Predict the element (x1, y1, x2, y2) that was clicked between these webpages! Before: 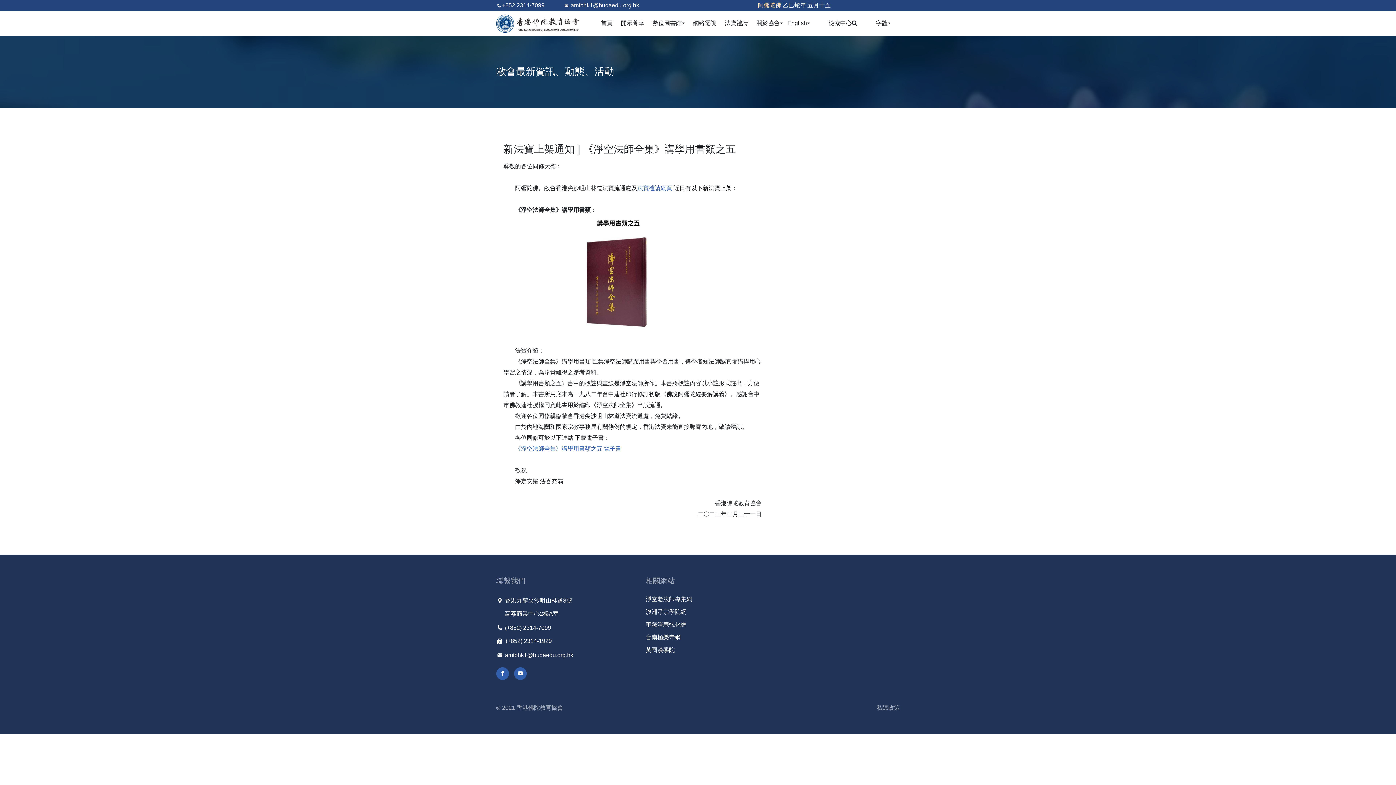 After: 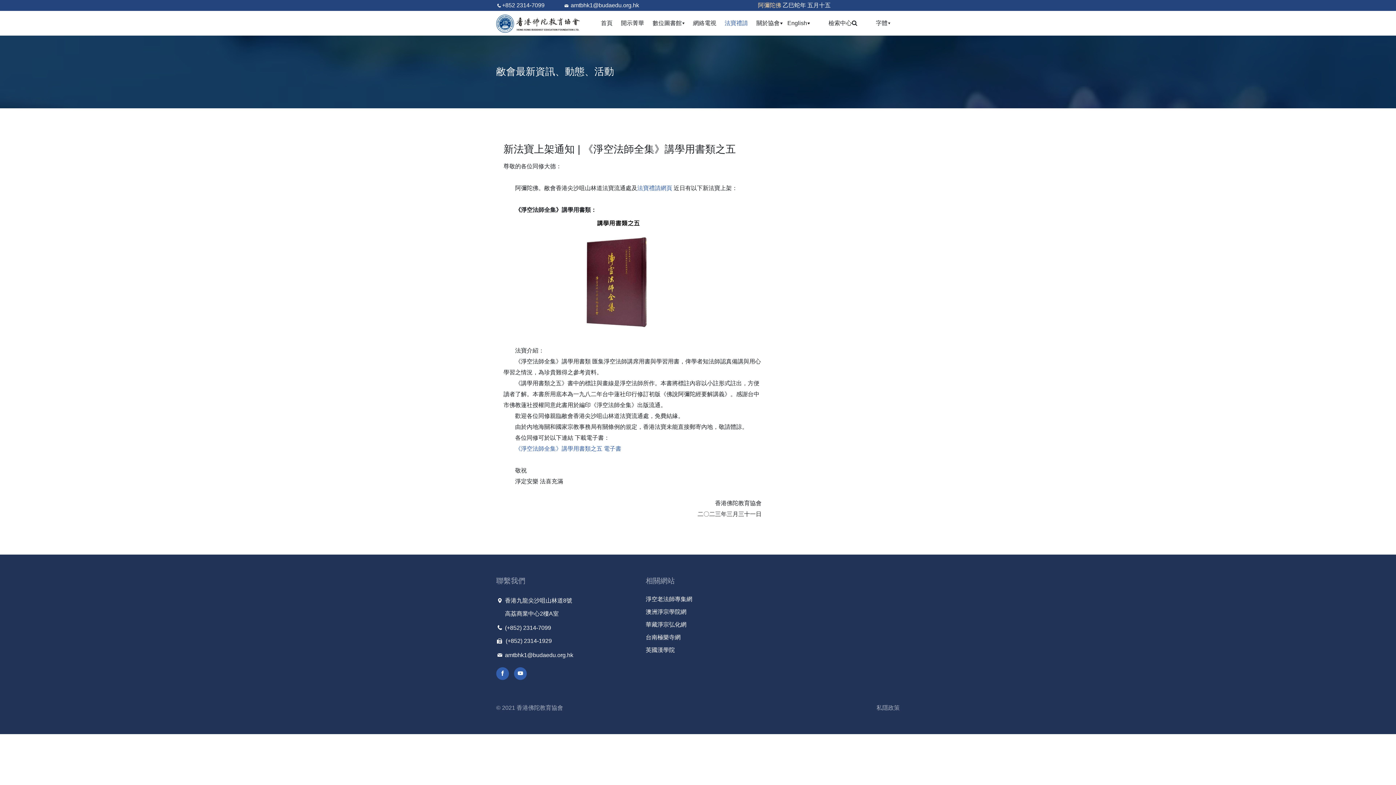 Action: bbox: (724, 15, 748, 30) label: 法寶禮請